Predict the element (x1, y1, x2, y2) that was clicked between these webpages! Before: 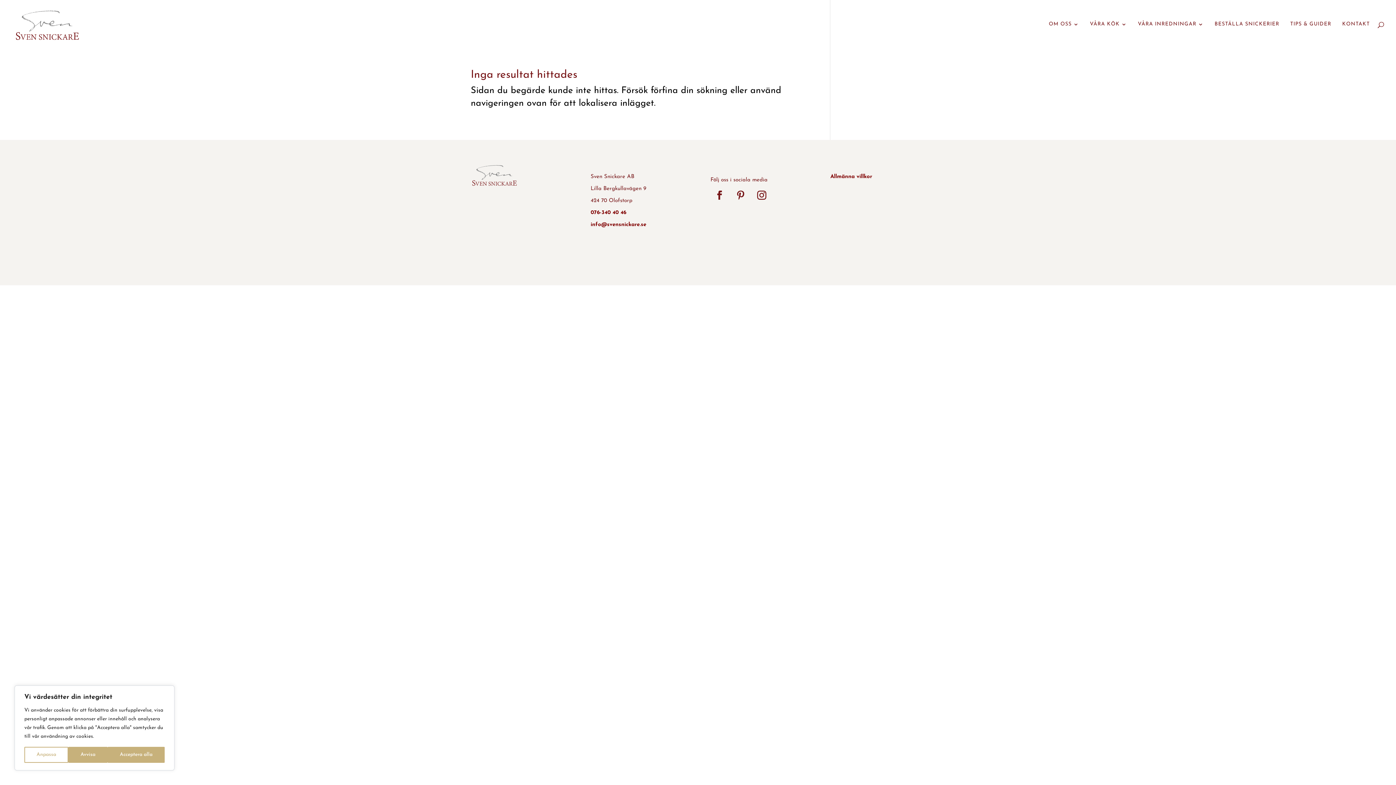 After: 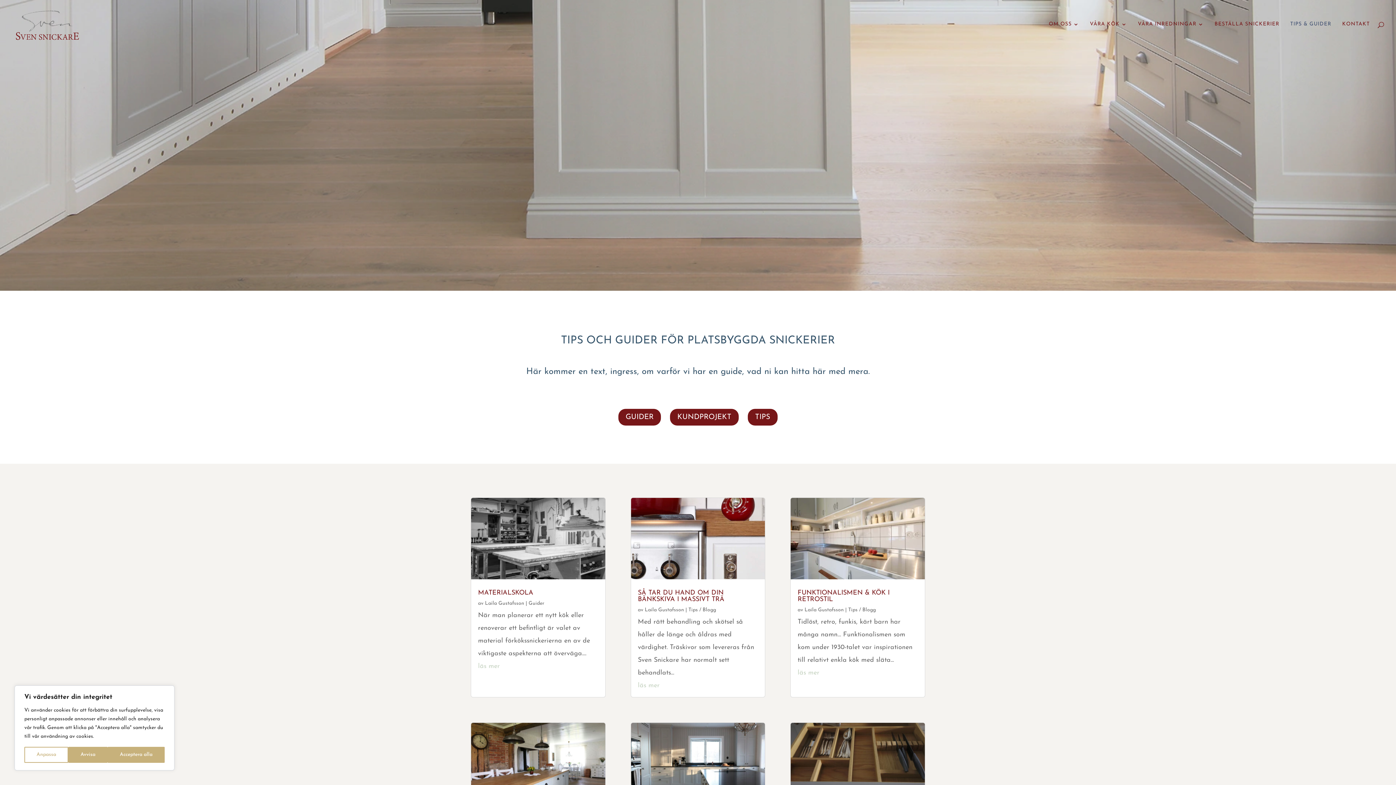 Action: bbox: (1290, 21, 1331, 48) label: TIPS & GUIDER